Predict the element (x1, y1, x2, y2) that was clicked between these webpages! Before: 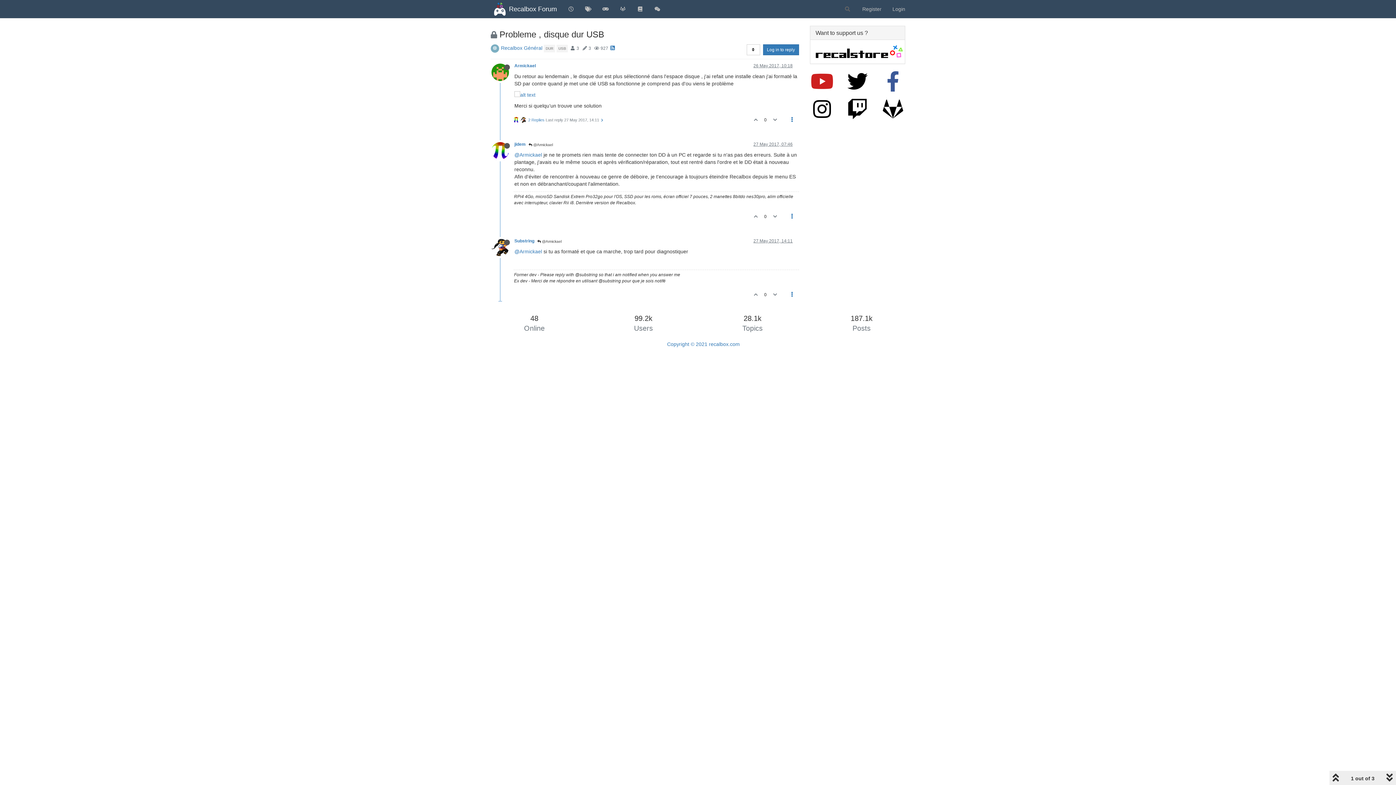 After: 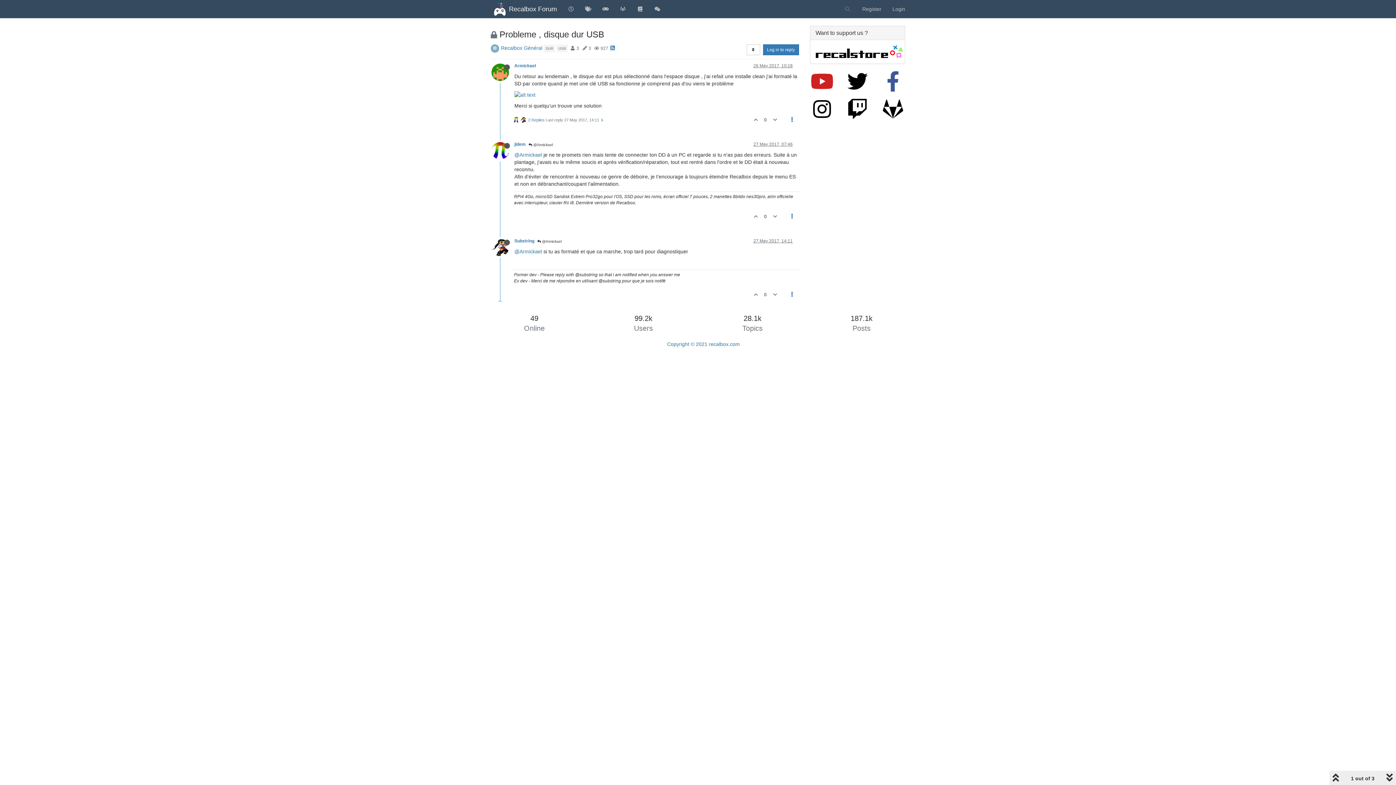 Action: bbox: (753, 141, 792, 147) label: 27 May 2017, 07:46